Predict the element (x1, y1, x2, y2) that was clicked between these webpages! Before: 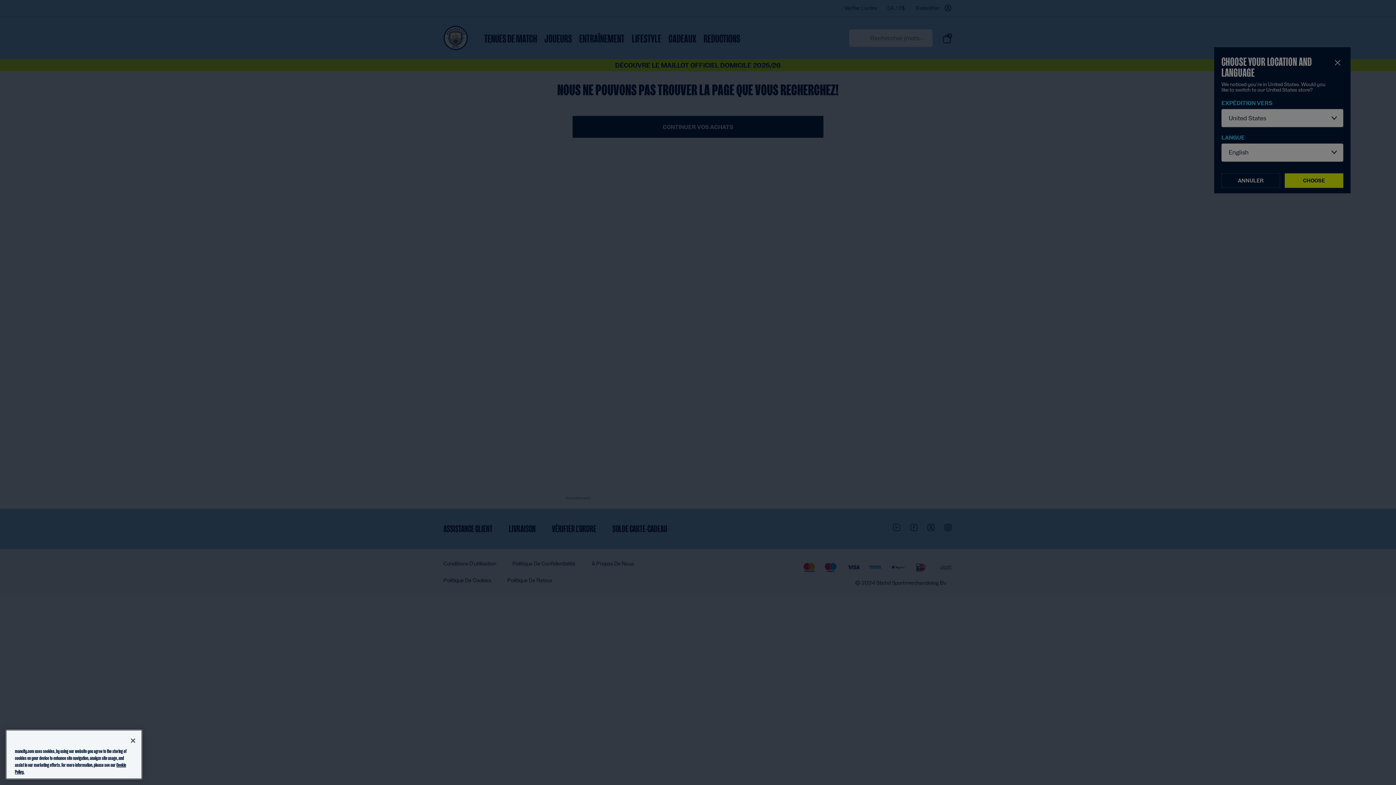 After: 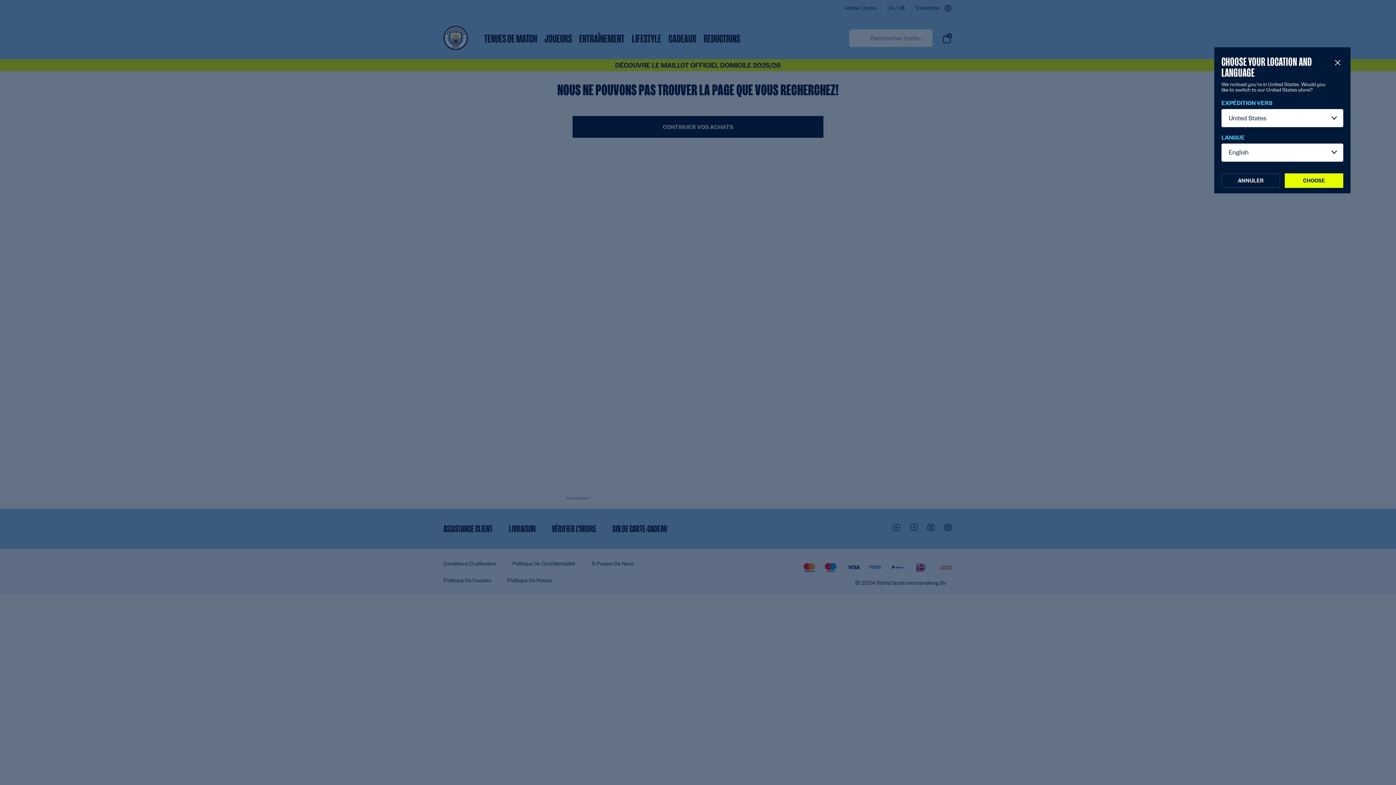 Action: label: Close bbox: (125, 733, 141, 749)